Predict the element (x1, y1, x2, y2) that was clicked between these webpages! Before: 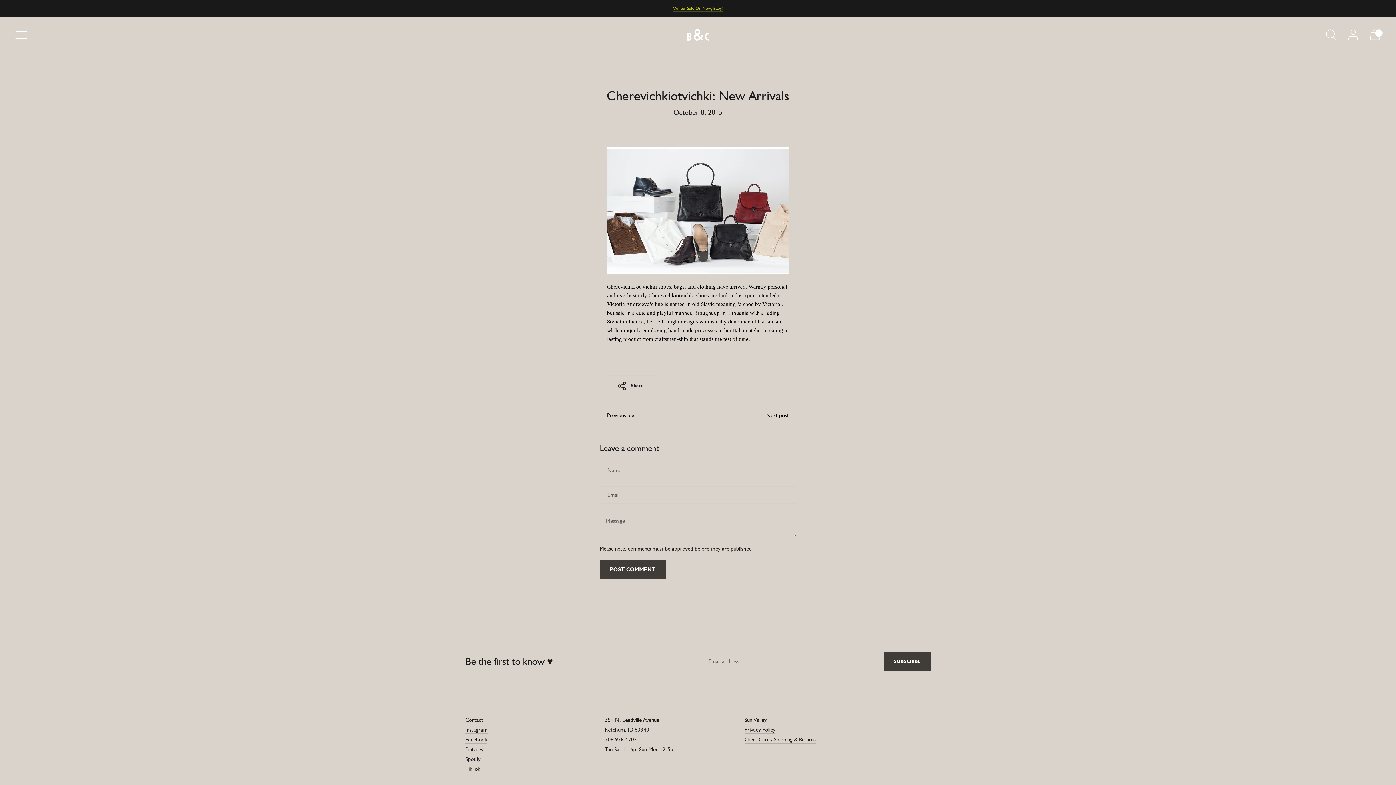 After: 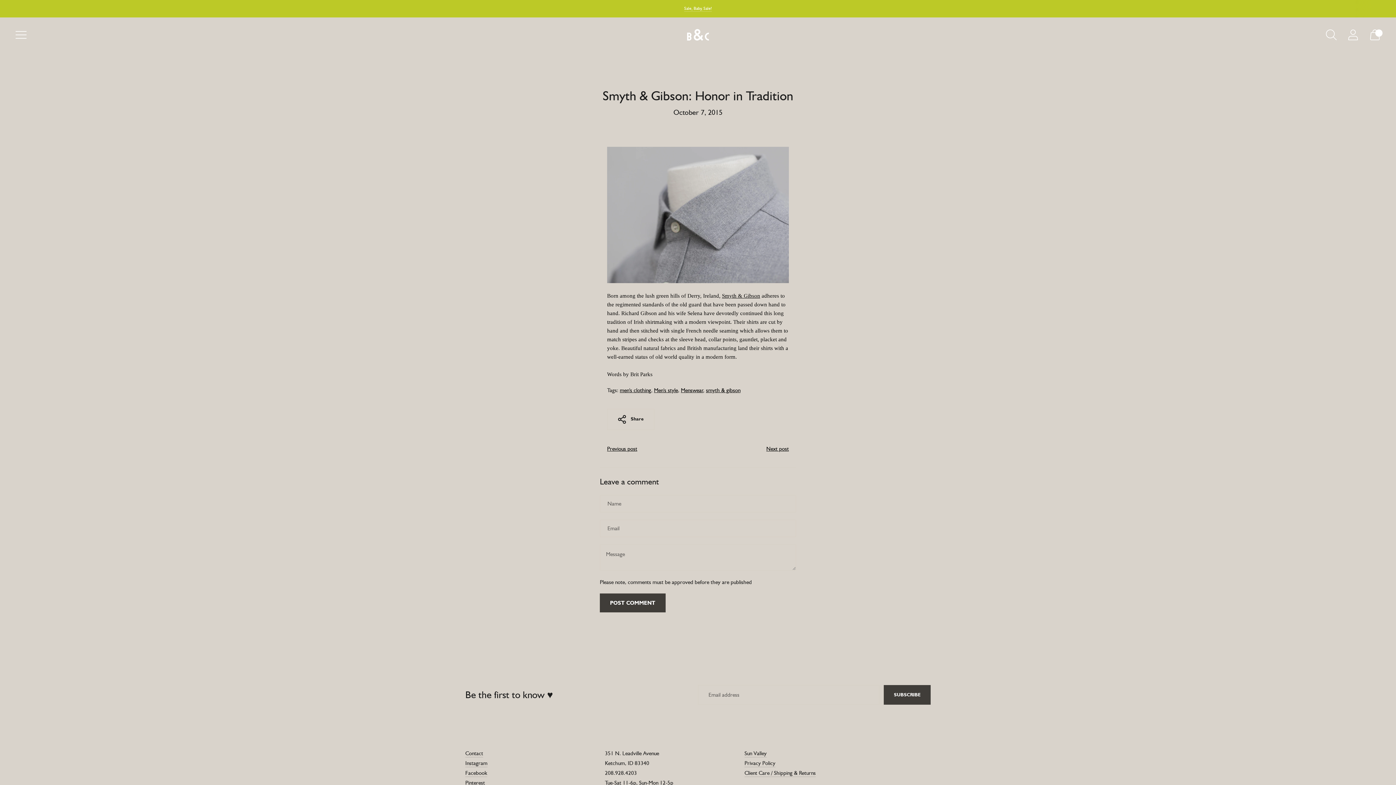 Action: bbox: (607, 411, 637, 419) label: Previous post